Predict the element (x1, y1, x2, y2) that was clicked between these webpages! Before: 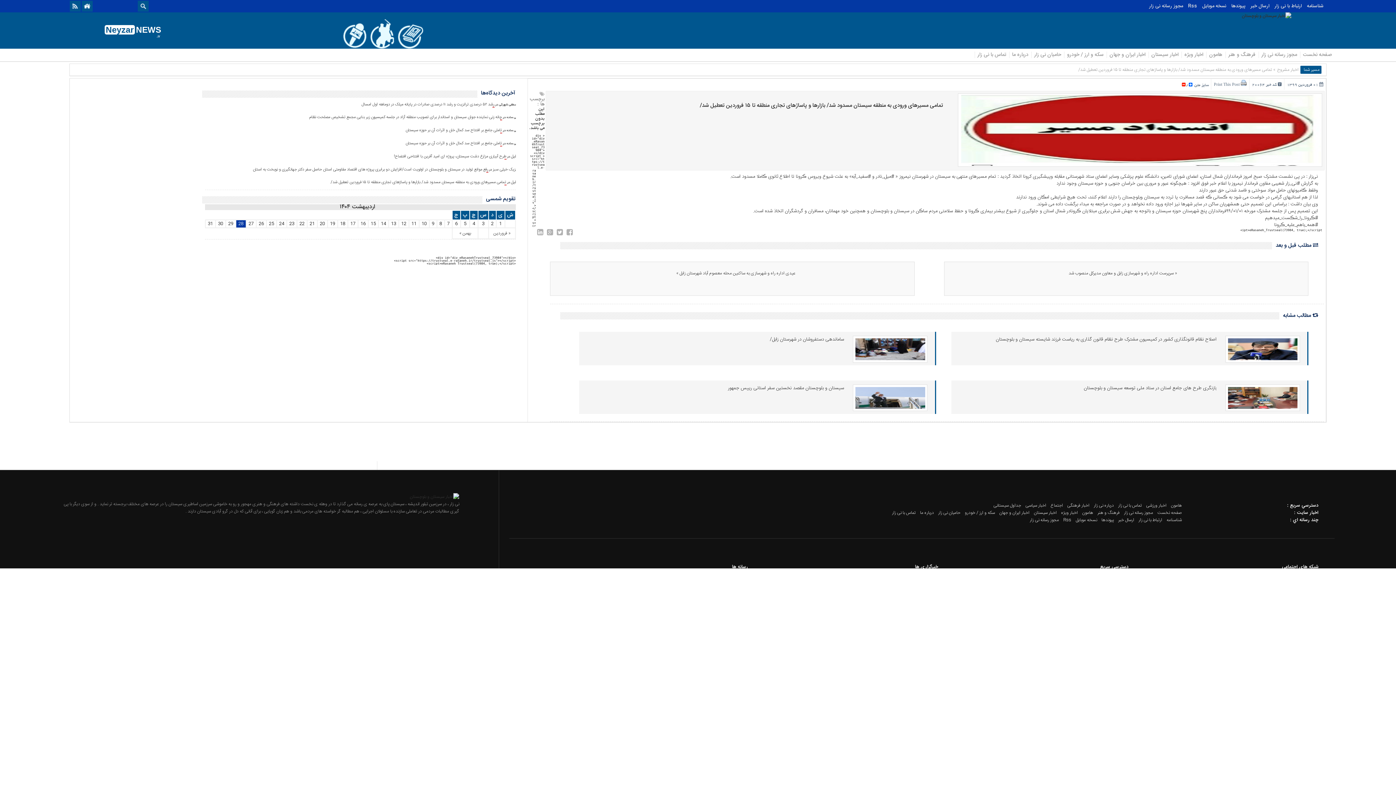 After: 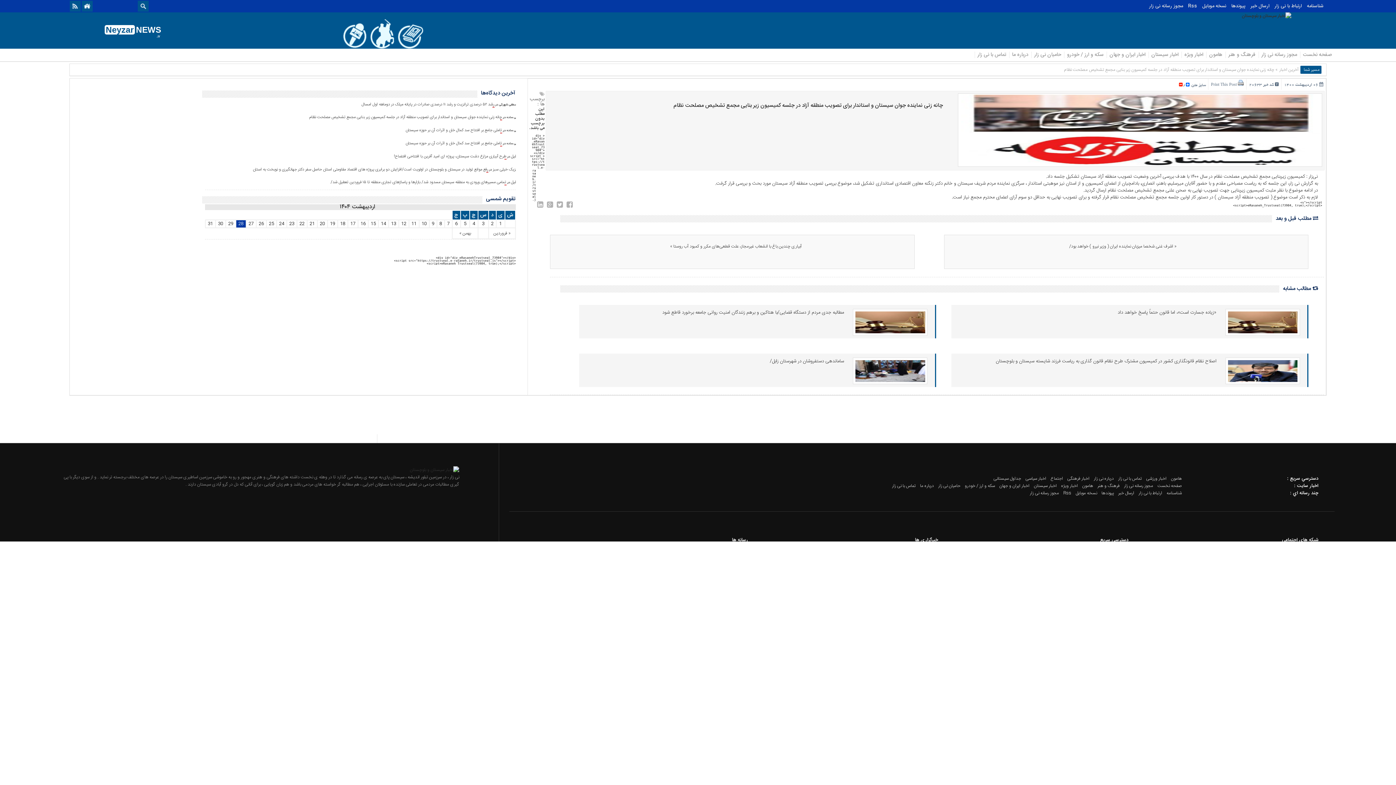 Action: bbox: (309, 114, 502, 120) label: چانه زنی نماینده جوان سیستان و استاندار برای تصویب منطقه آزاد در جلسه کمیسیون زیر بنایی مجمع تشخیص مصلحت نظام